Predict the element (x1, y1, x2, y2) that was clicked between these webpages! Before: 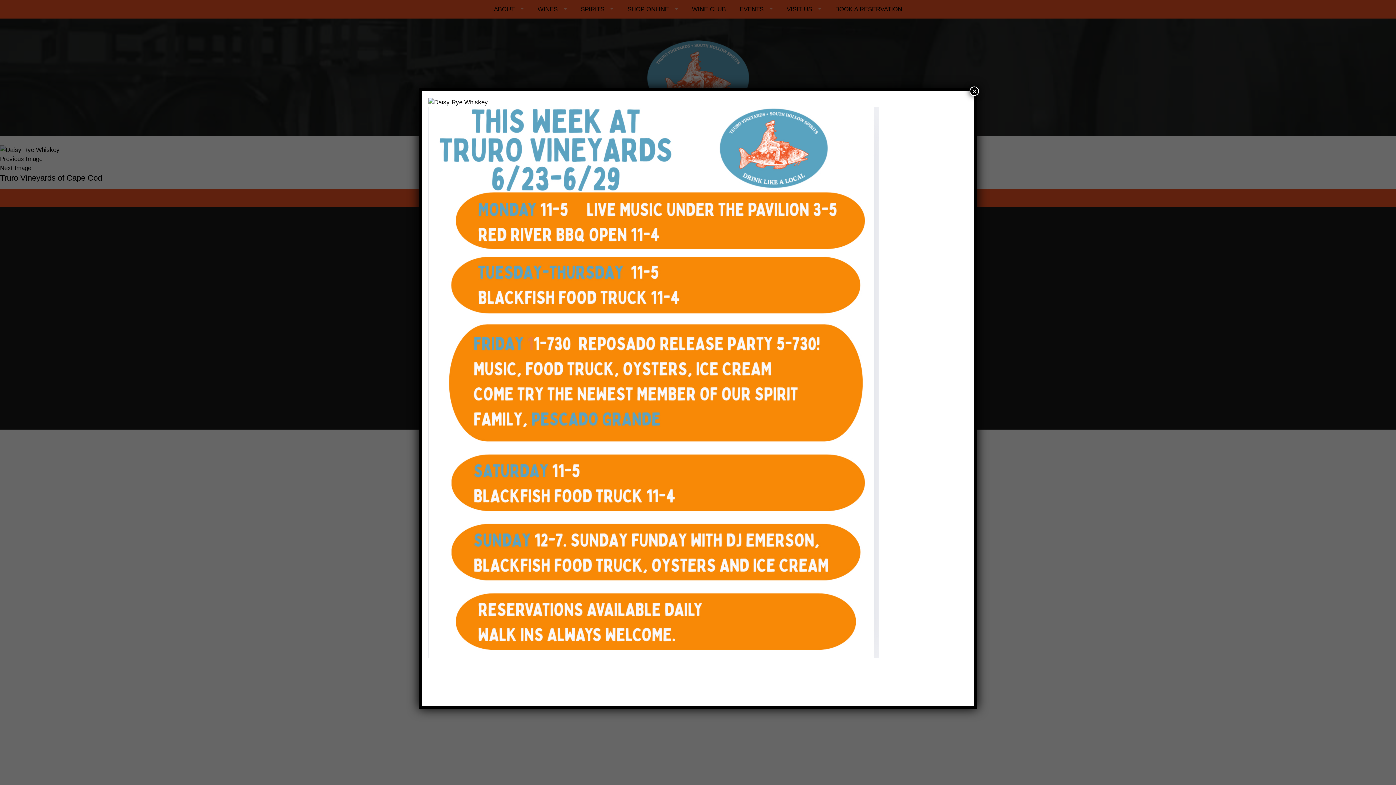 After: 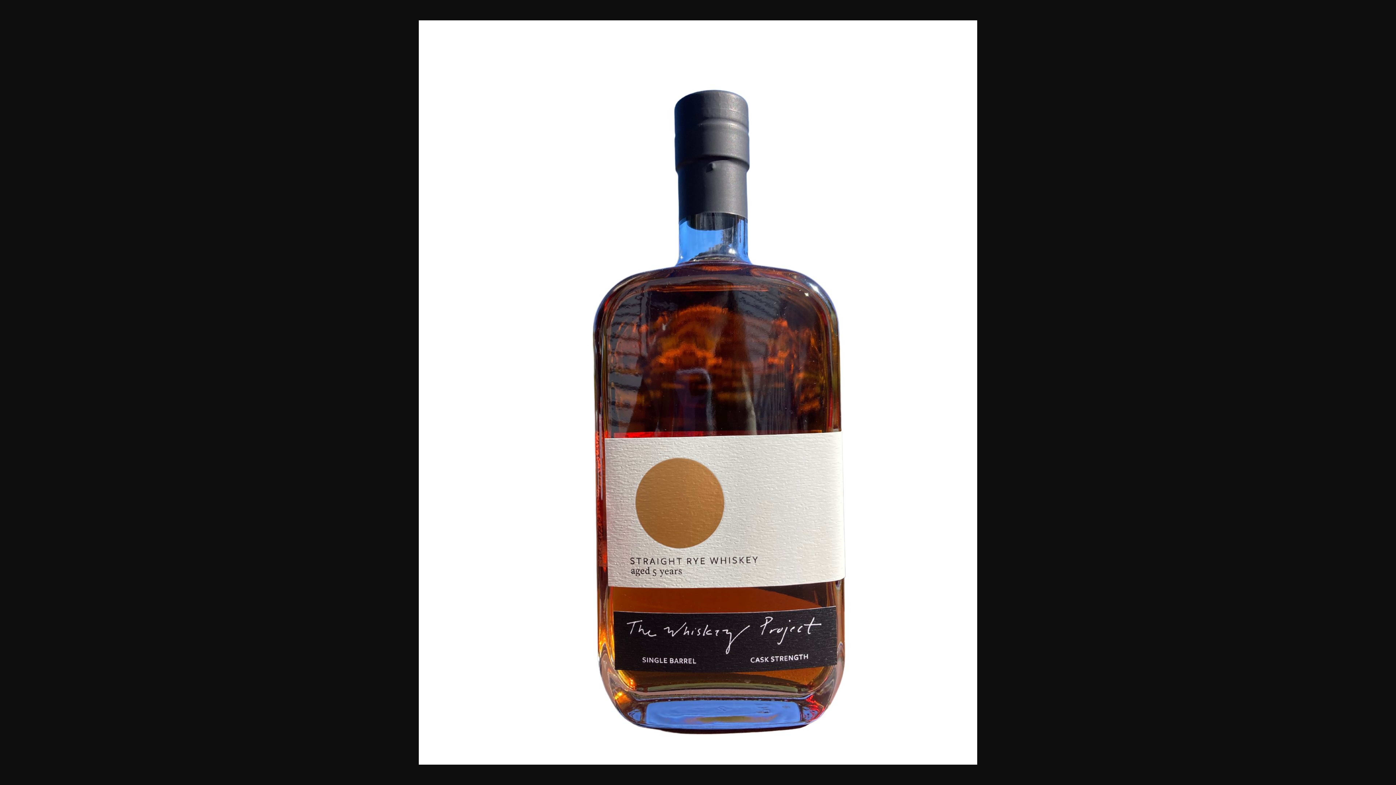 Action: bbox: (428, 98, 488, 105)